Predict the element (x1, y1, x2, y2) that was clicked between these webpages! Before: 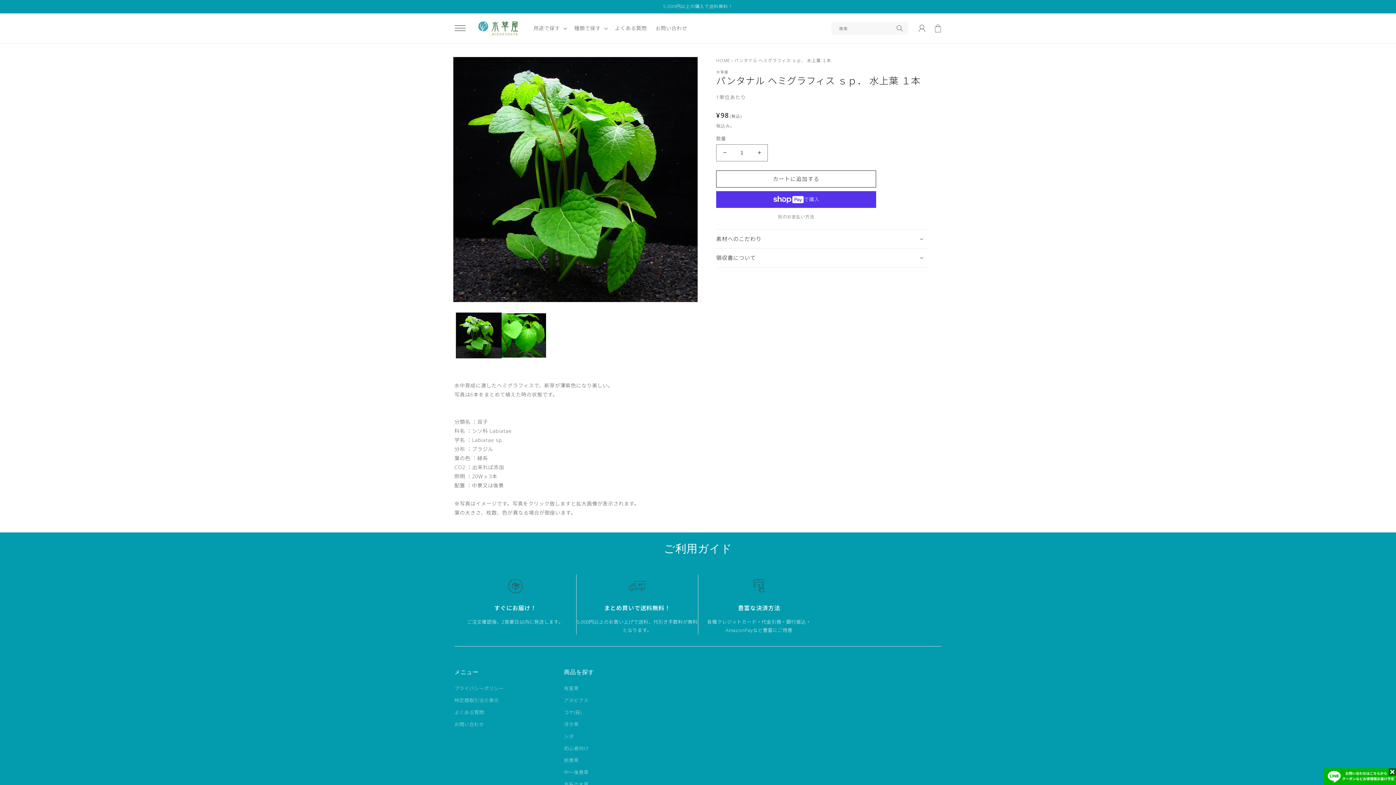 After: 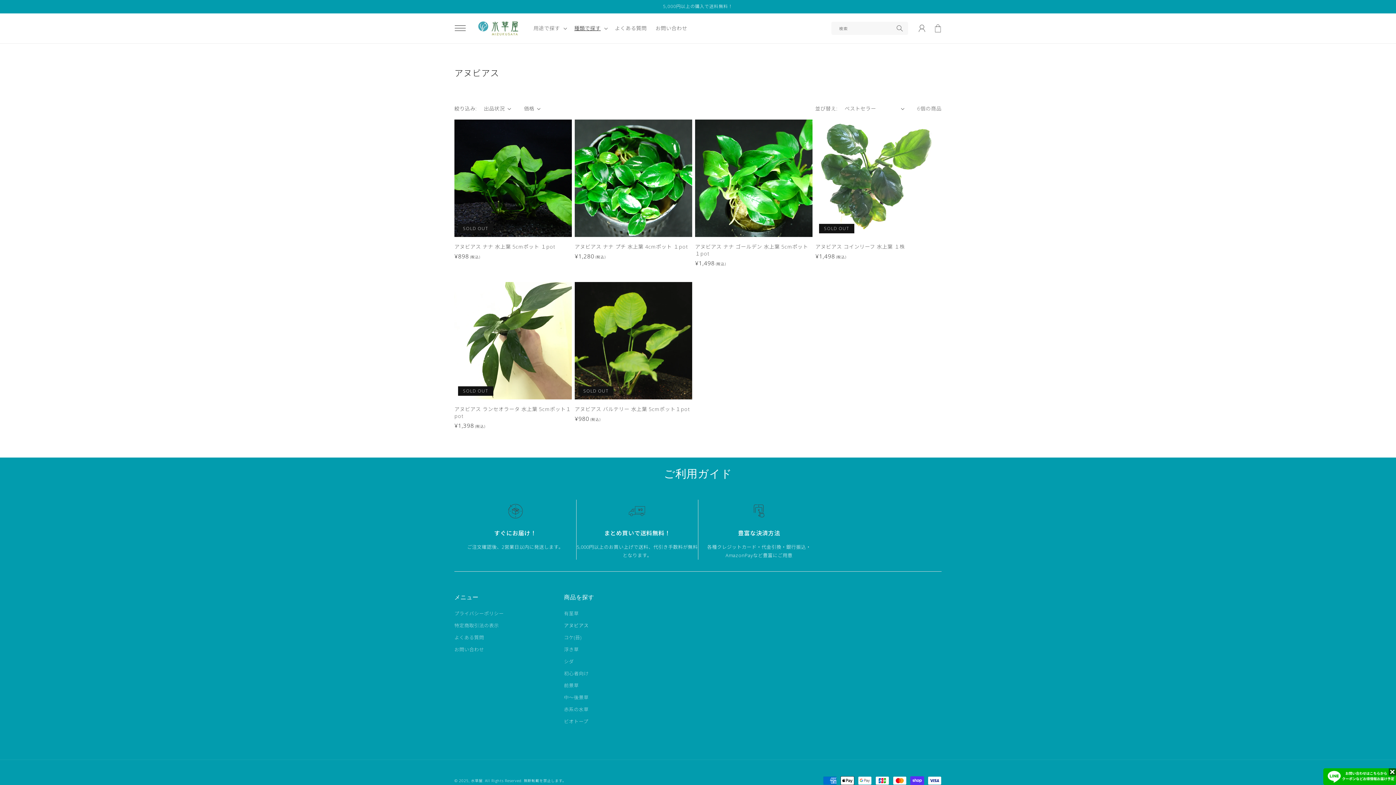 Action: label: アヌビアス bbox: (564, 694, 588, 706)